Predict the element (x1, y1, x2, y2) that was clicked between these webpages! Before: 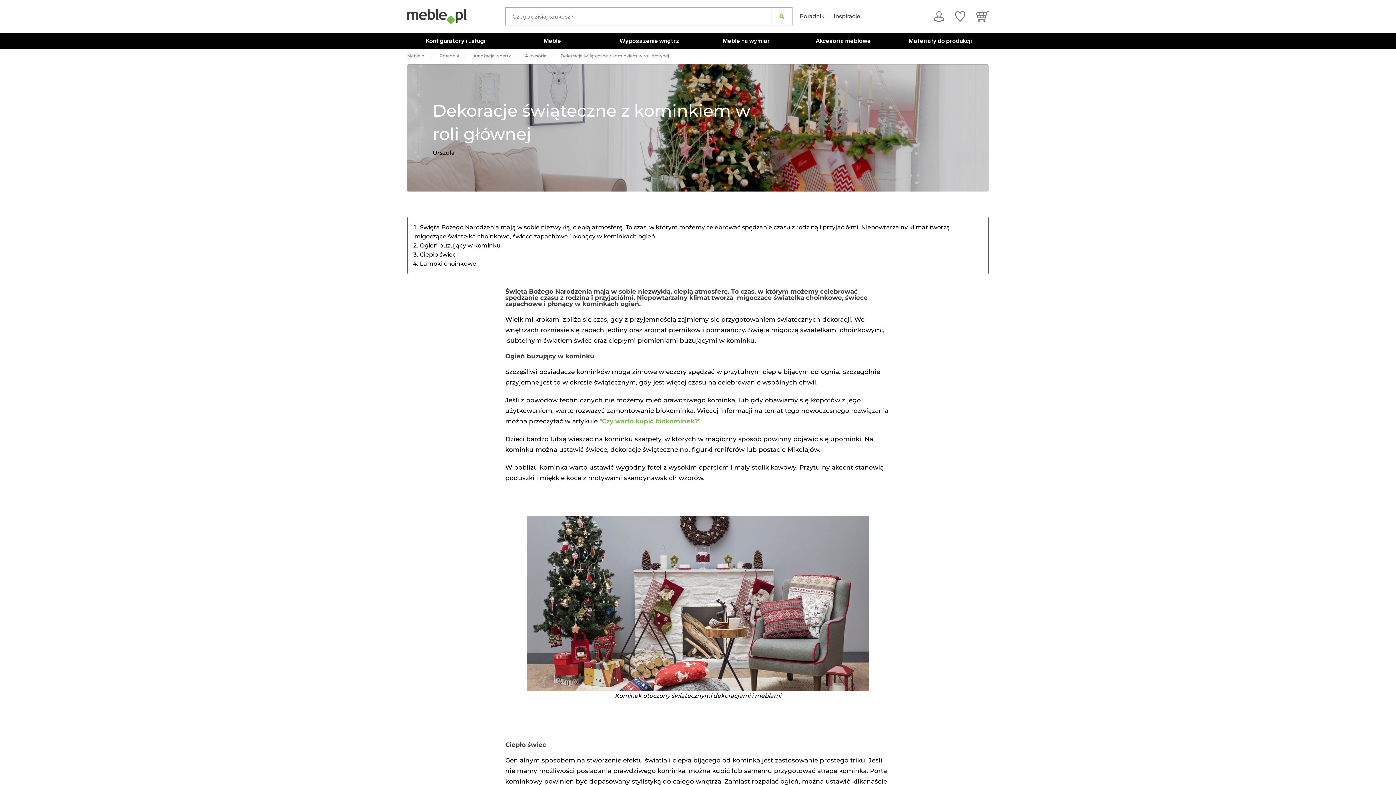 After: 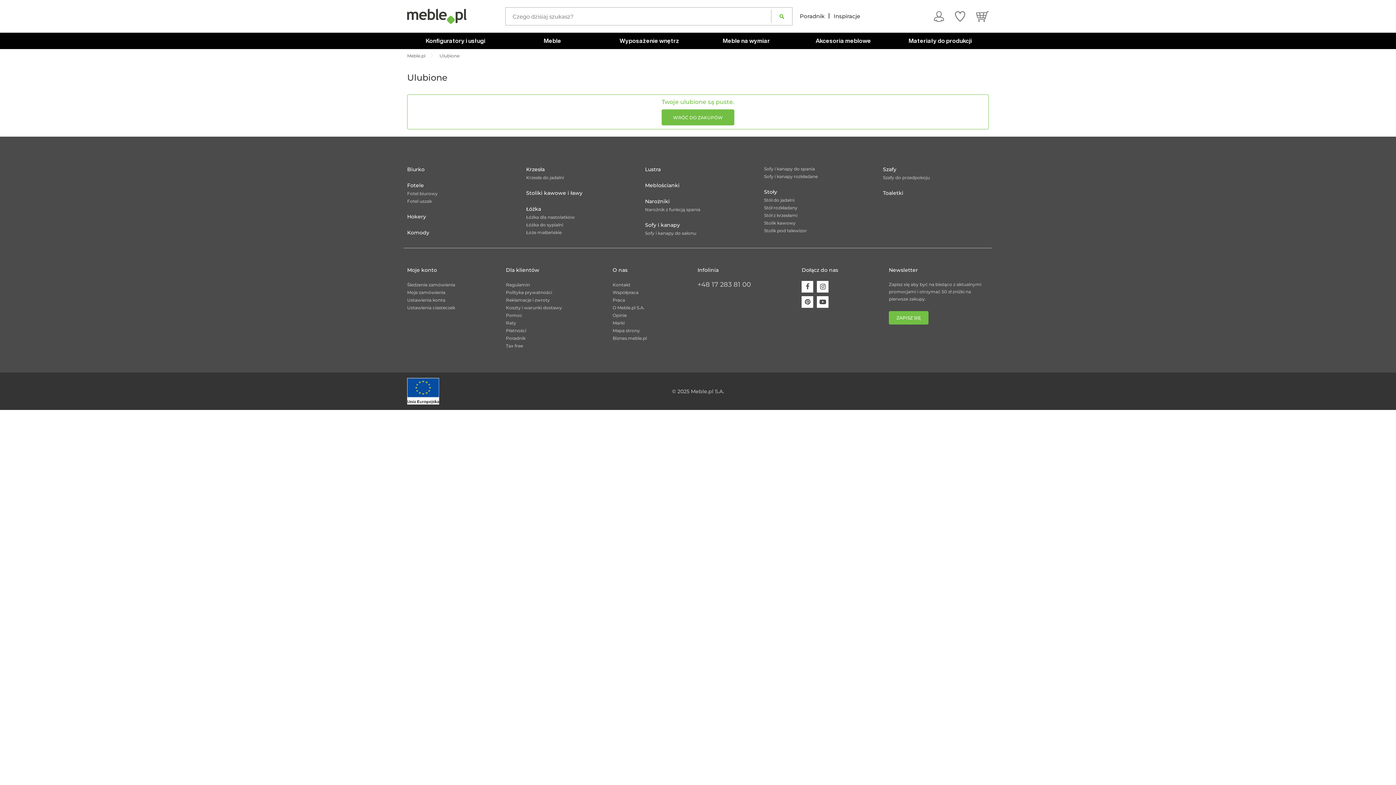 Action: bbox: (955, 10, 965, 21)